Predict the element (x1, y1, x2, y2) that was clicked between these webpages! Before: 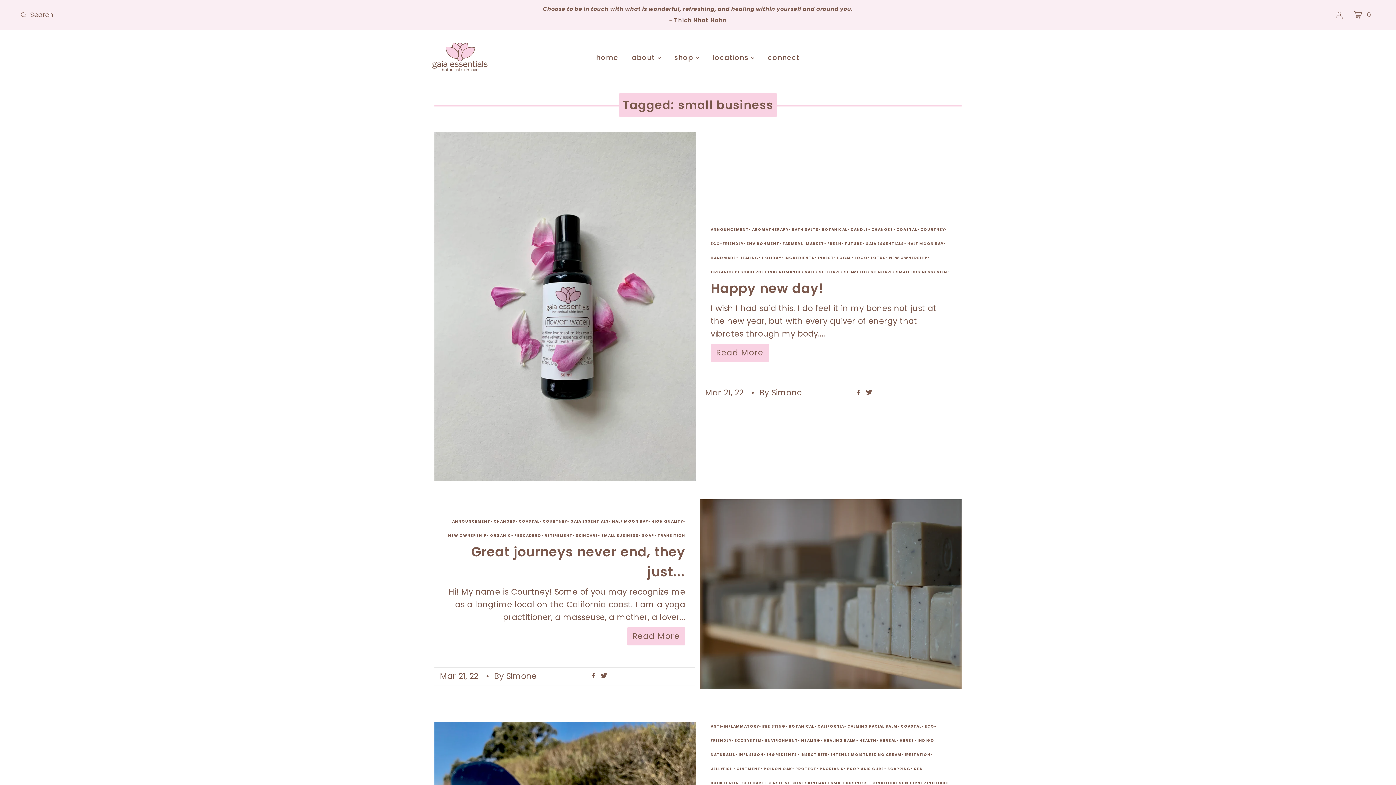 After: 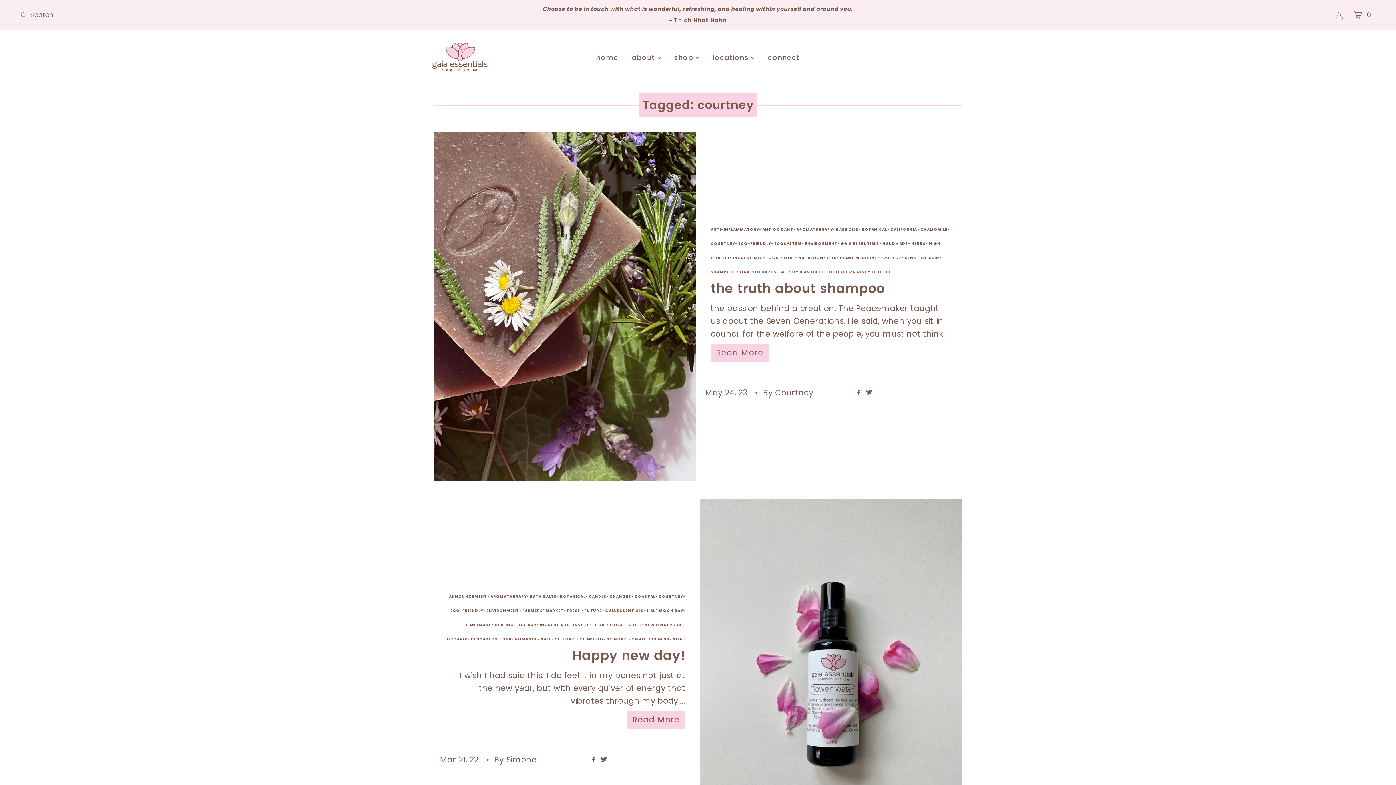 Action: bbox: (542, 519, 567, 524) label: COURTNEY